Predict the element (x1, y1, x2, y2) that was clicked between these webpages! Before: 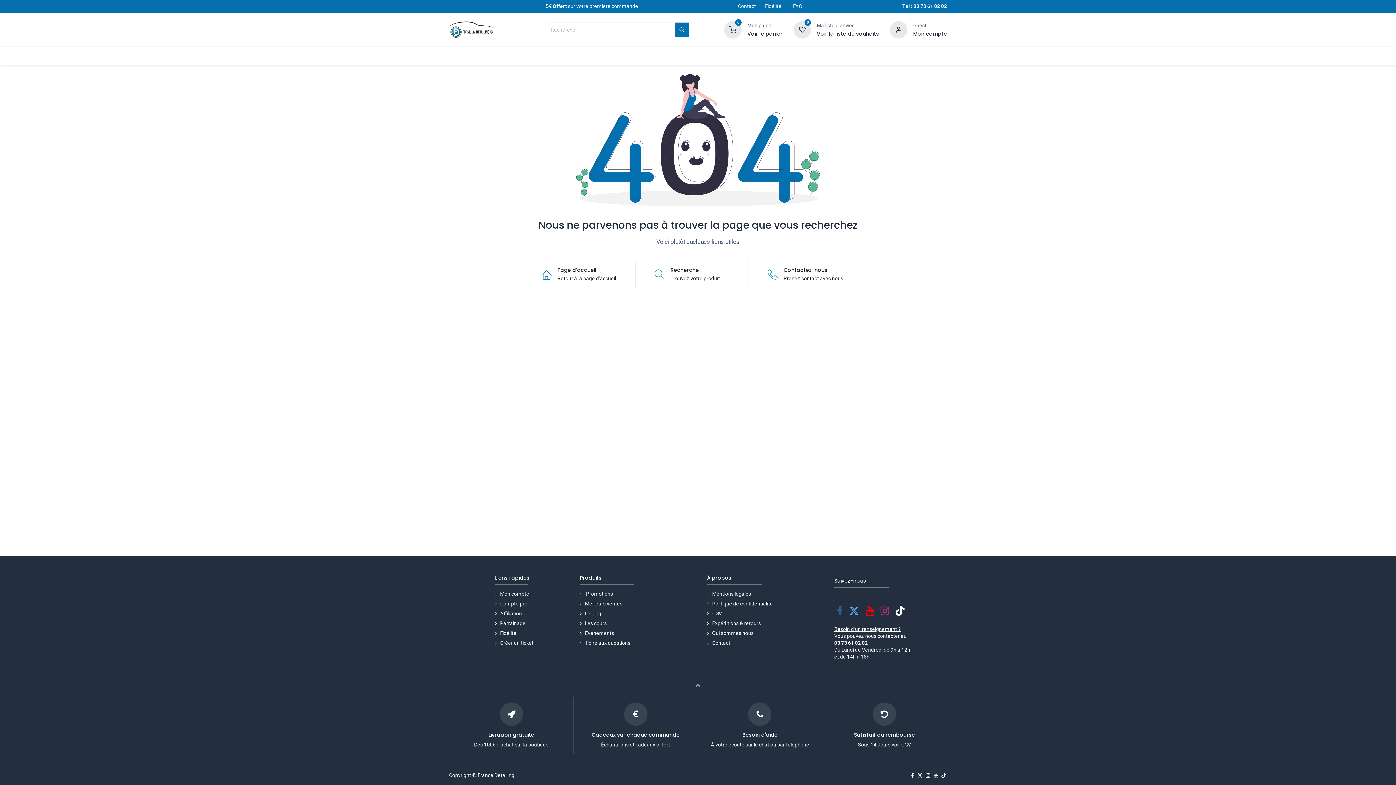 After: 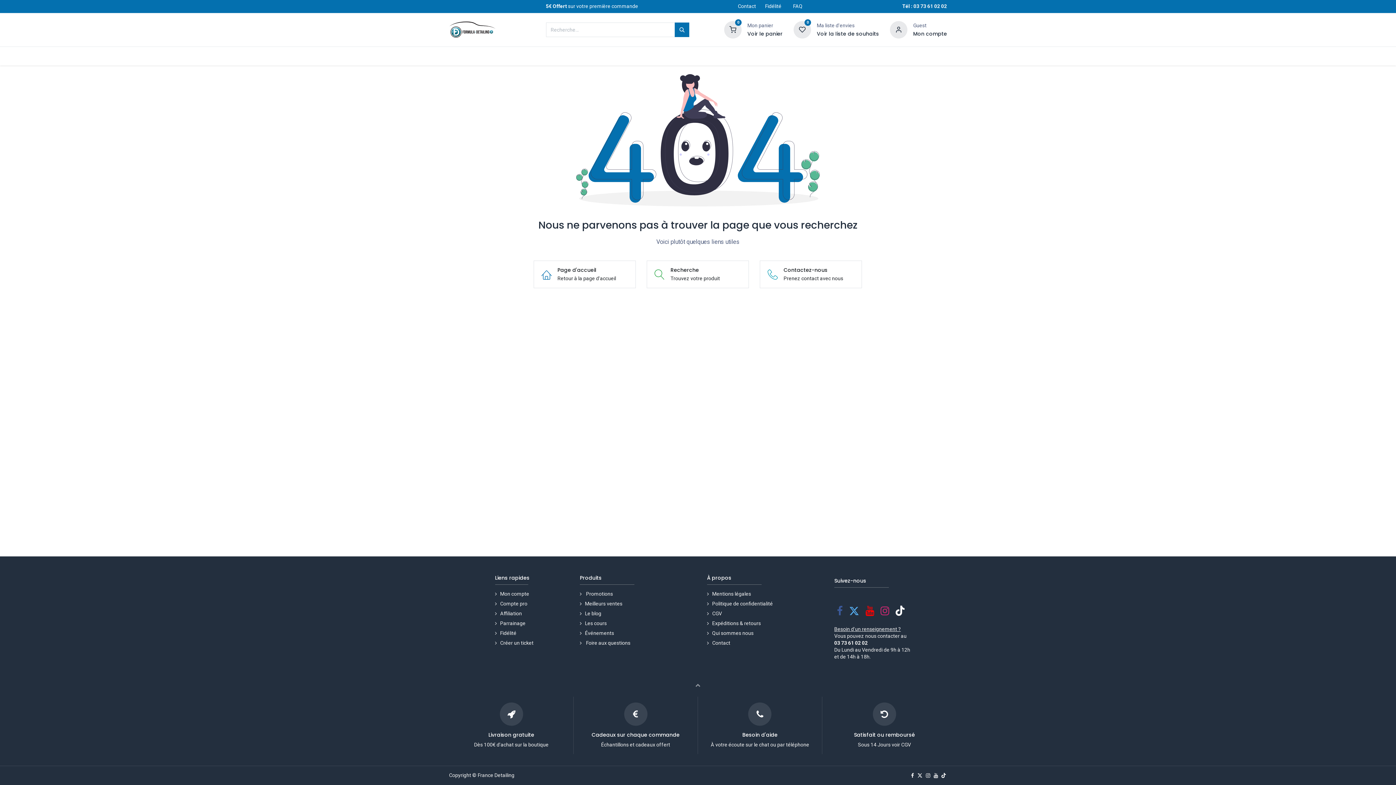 Action: label: Tél : 03 73 61 02 02 bbox: (902, 3, 947, 9)